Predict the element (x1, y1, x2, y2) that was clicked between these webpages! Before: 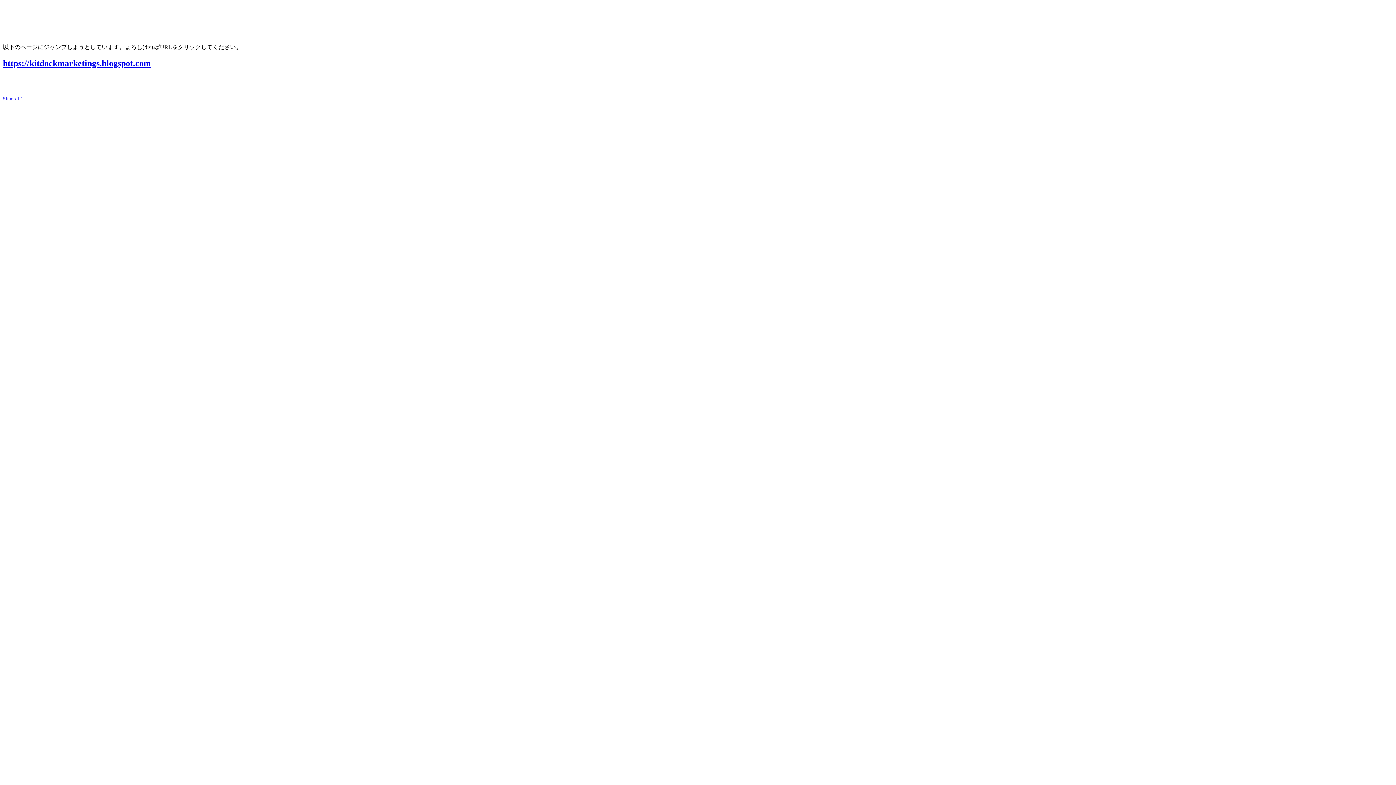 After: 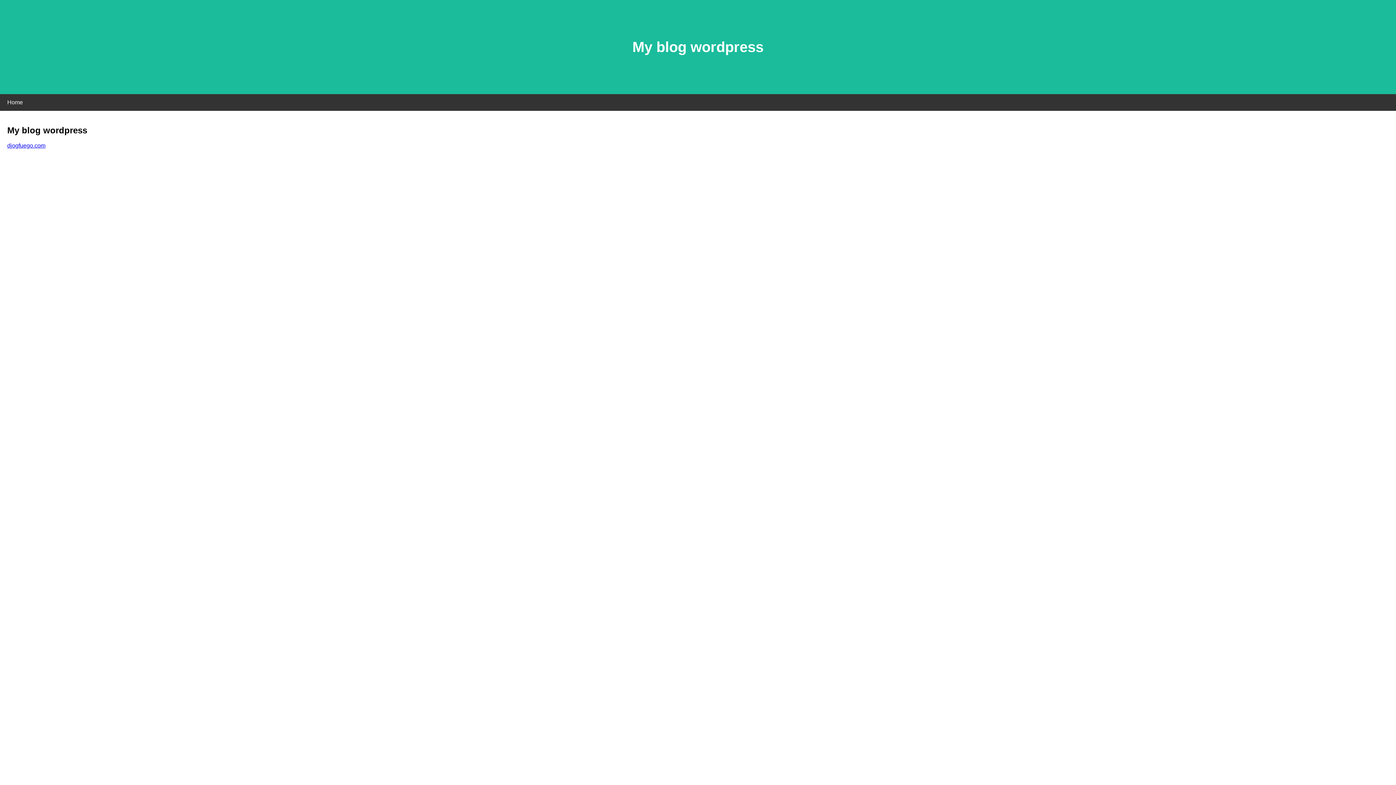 Action: bbox: (2, 58, 150, 67) label: https://kitdockmarketings.blogspot.com